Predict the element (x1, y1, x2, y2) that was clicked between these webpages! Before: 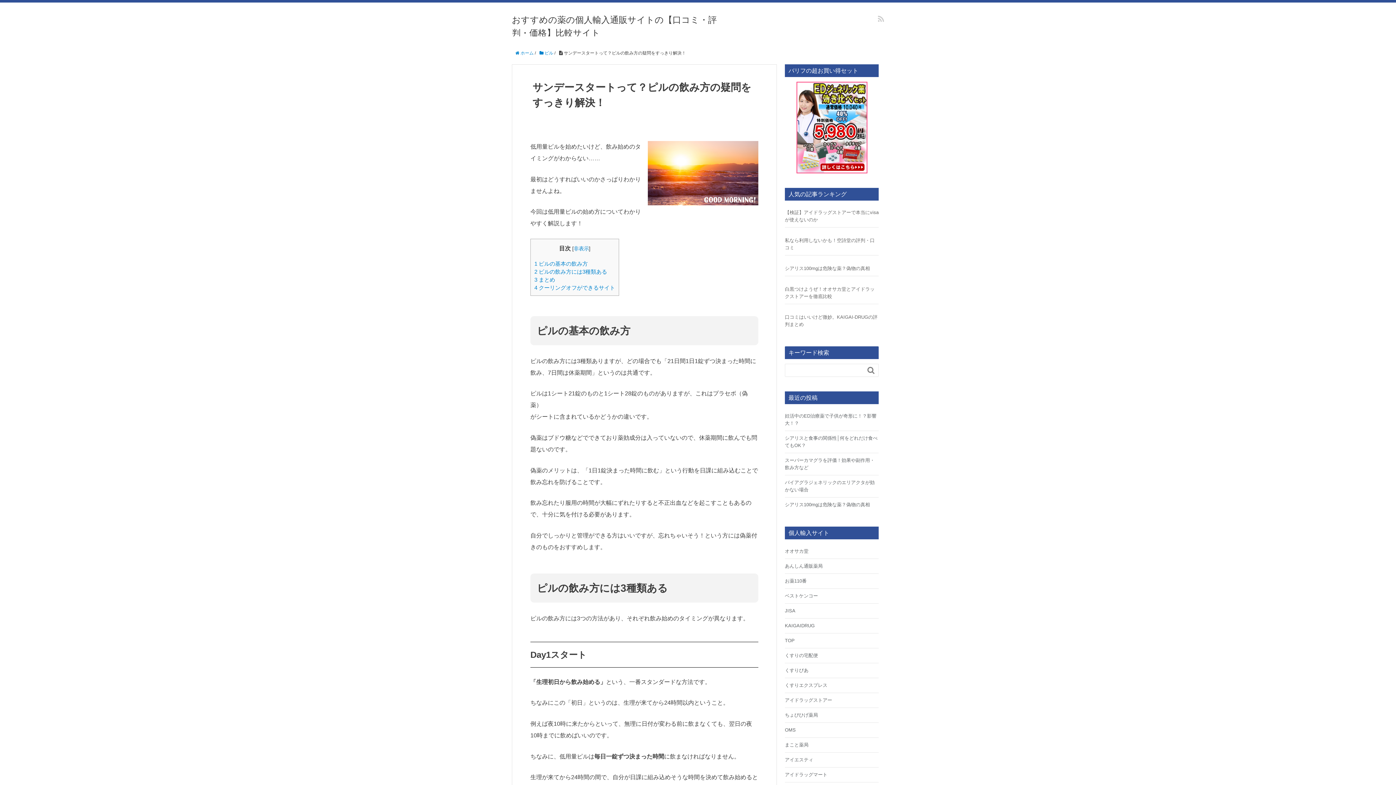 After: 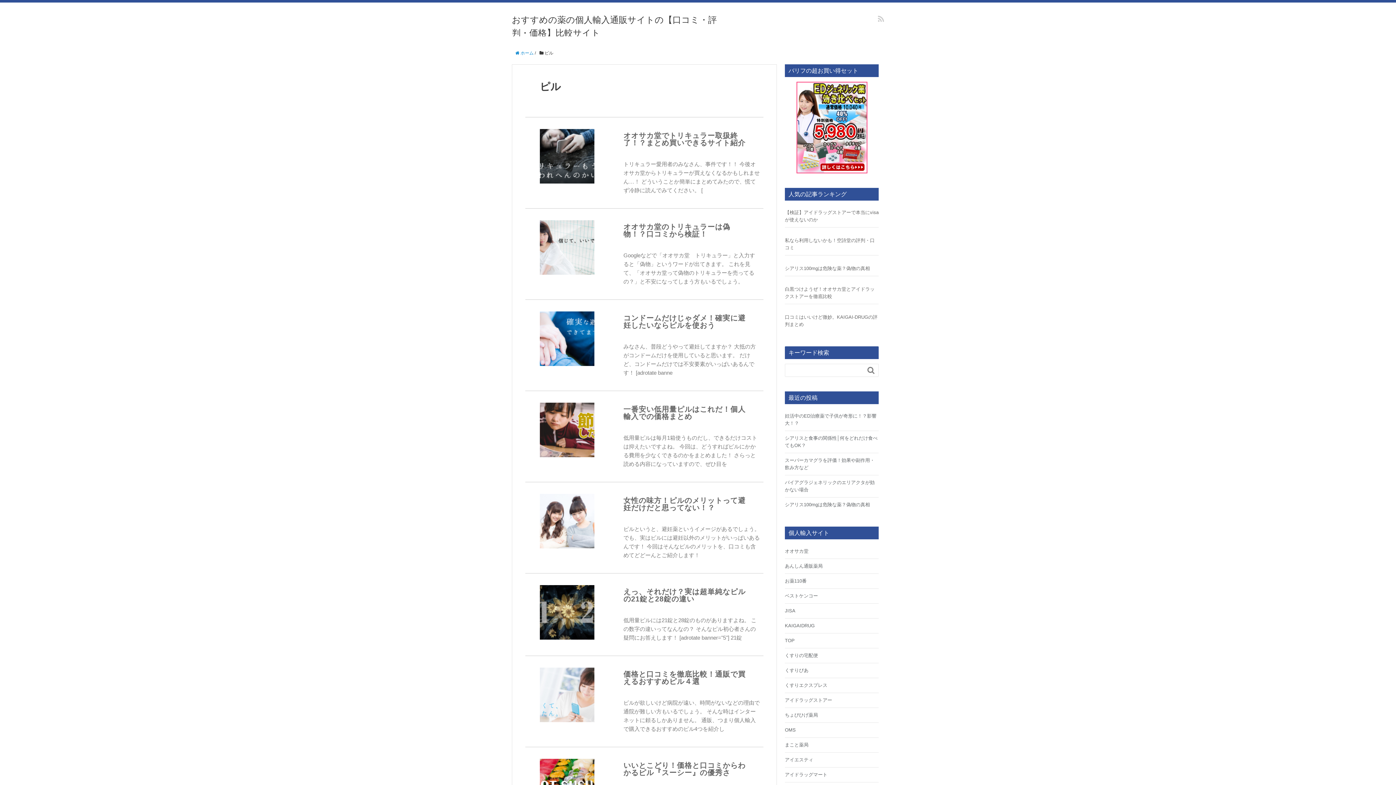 Action: label:  ピル bbox: (539, 50, 553, 55)